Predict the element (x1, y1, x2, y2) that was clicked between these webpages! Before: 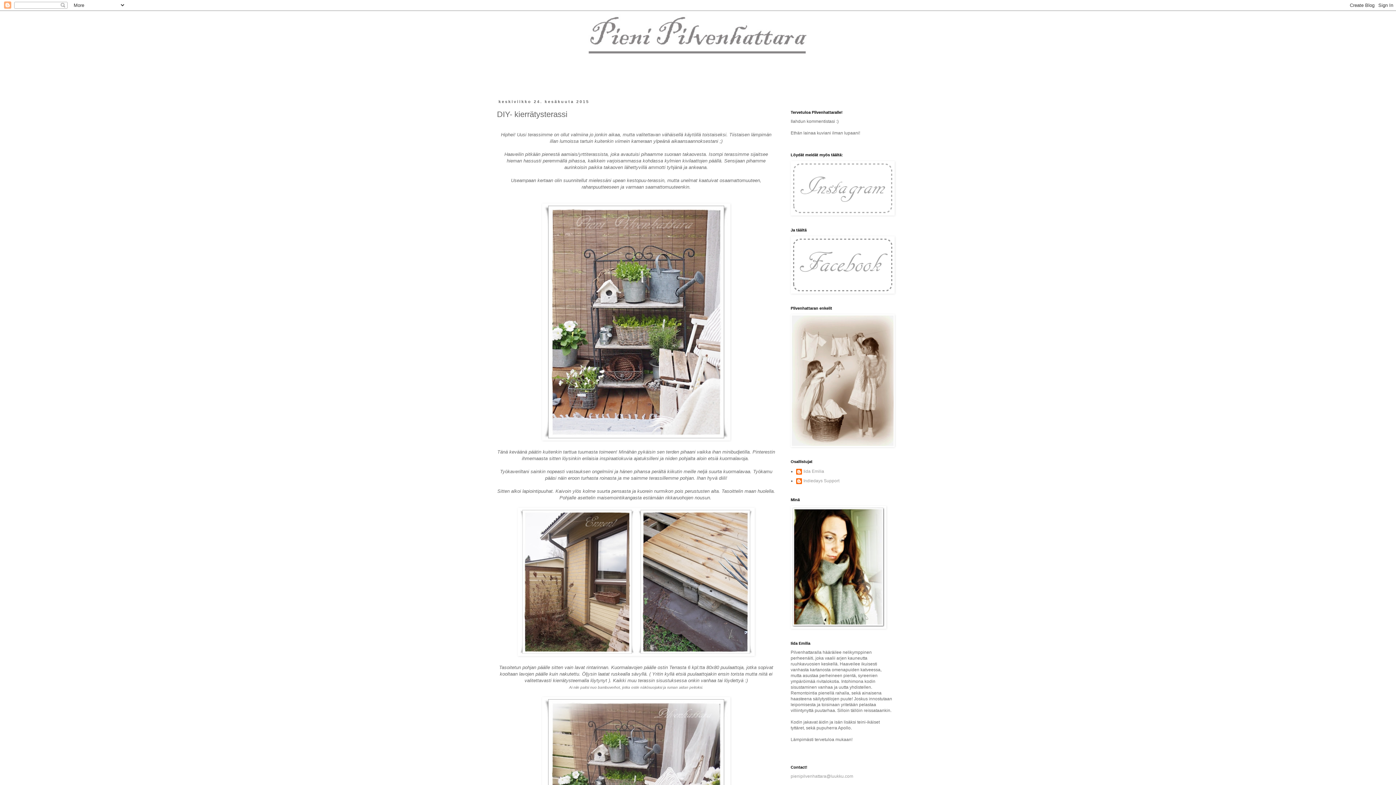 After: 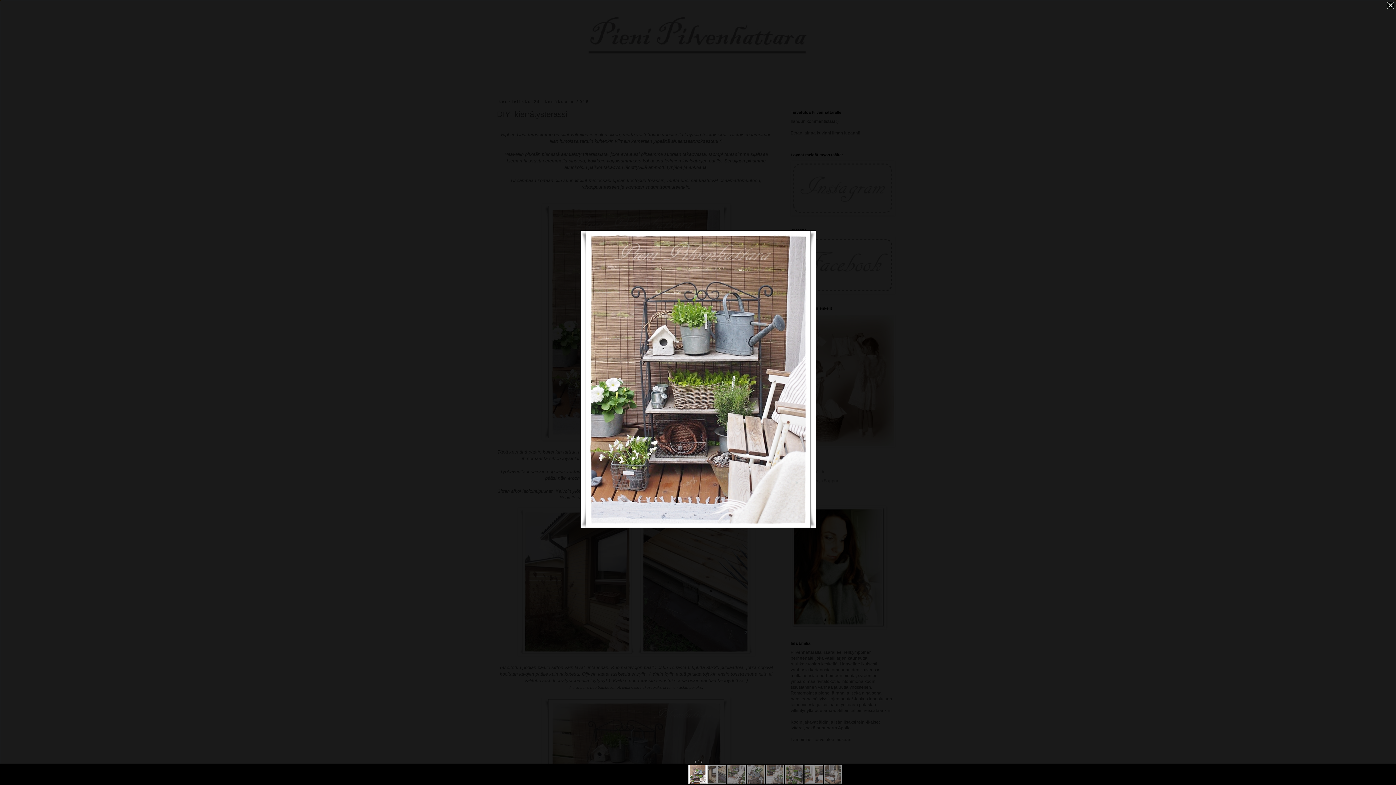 Action: bbox: (542, 436, 730, 441)